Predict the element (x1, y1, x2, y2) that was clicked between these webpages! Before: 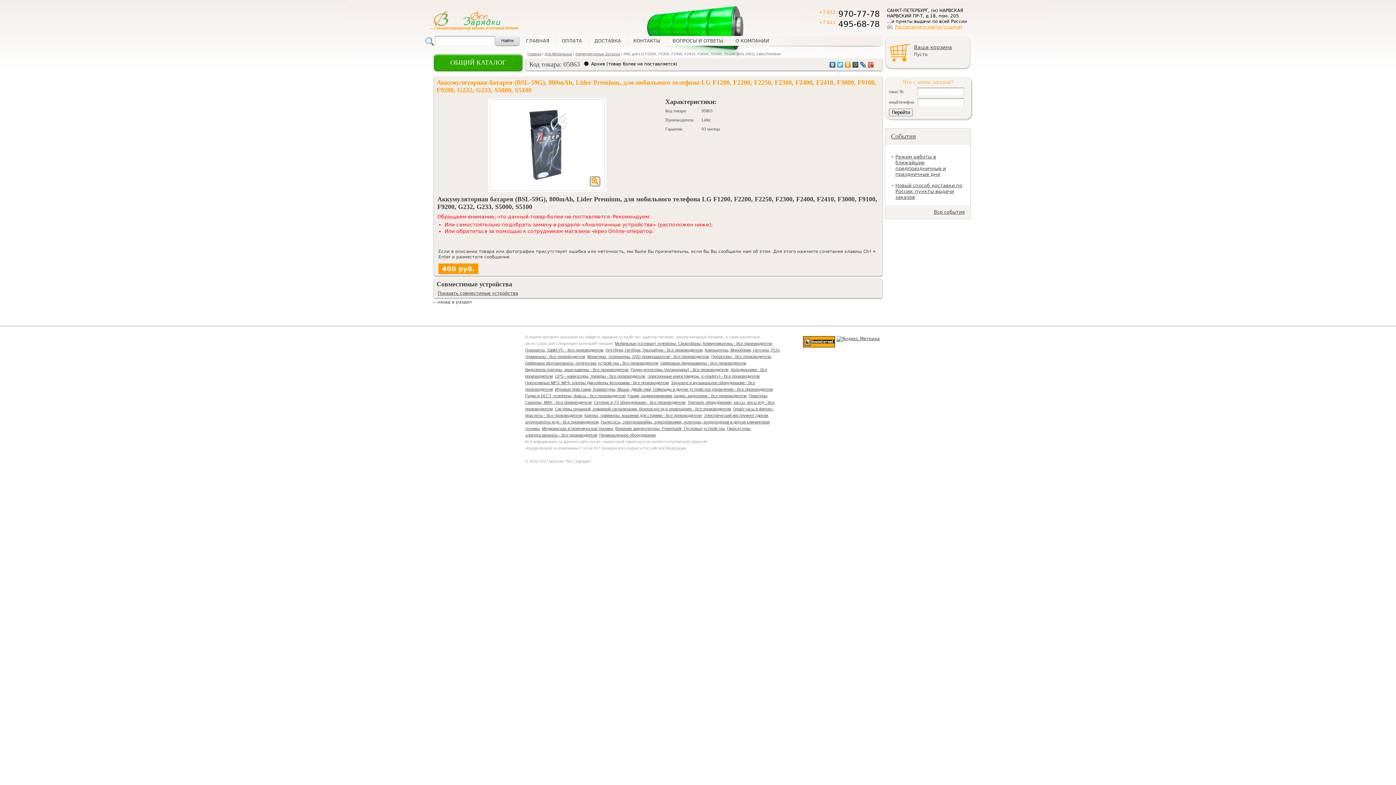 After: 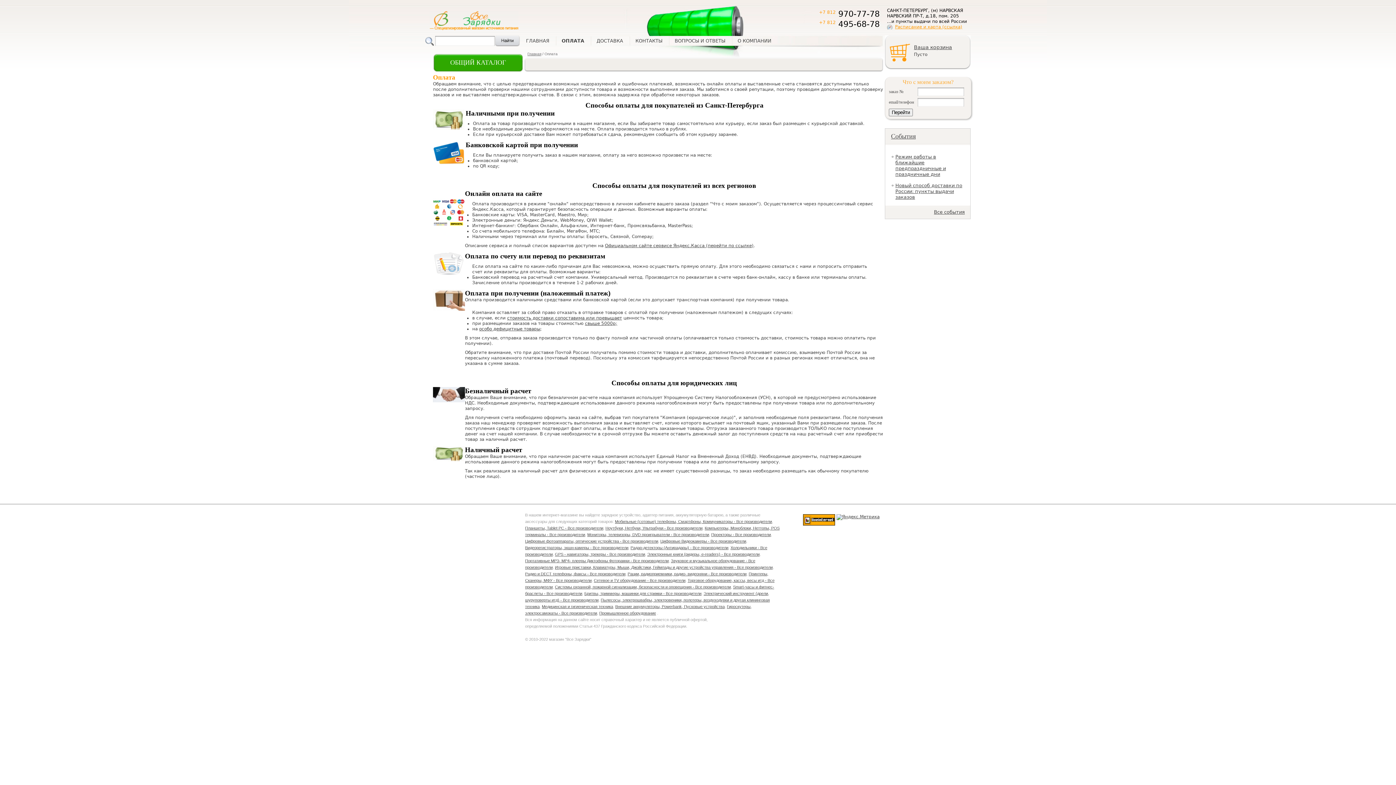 Action: bbox: (561, 38, 582, 43) label: ОПЛАТА